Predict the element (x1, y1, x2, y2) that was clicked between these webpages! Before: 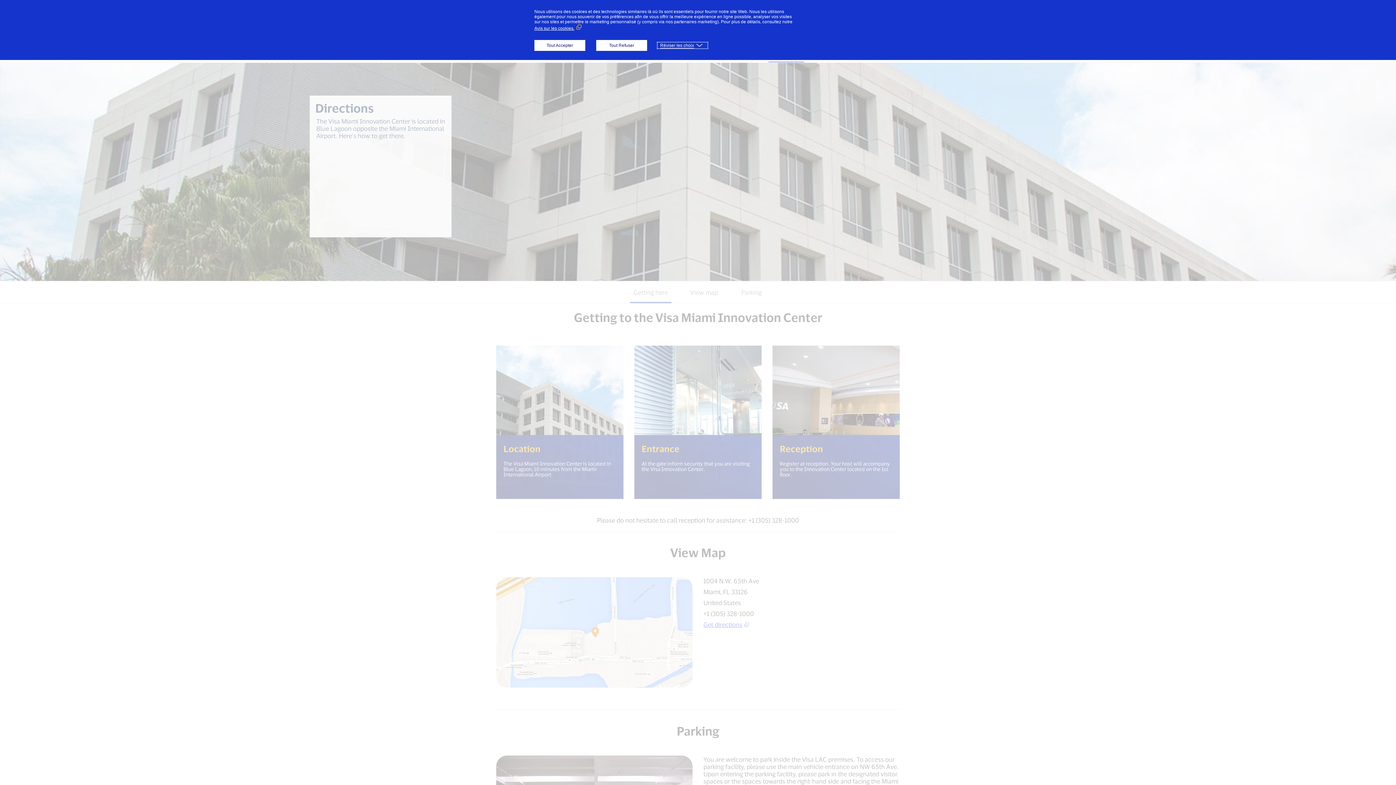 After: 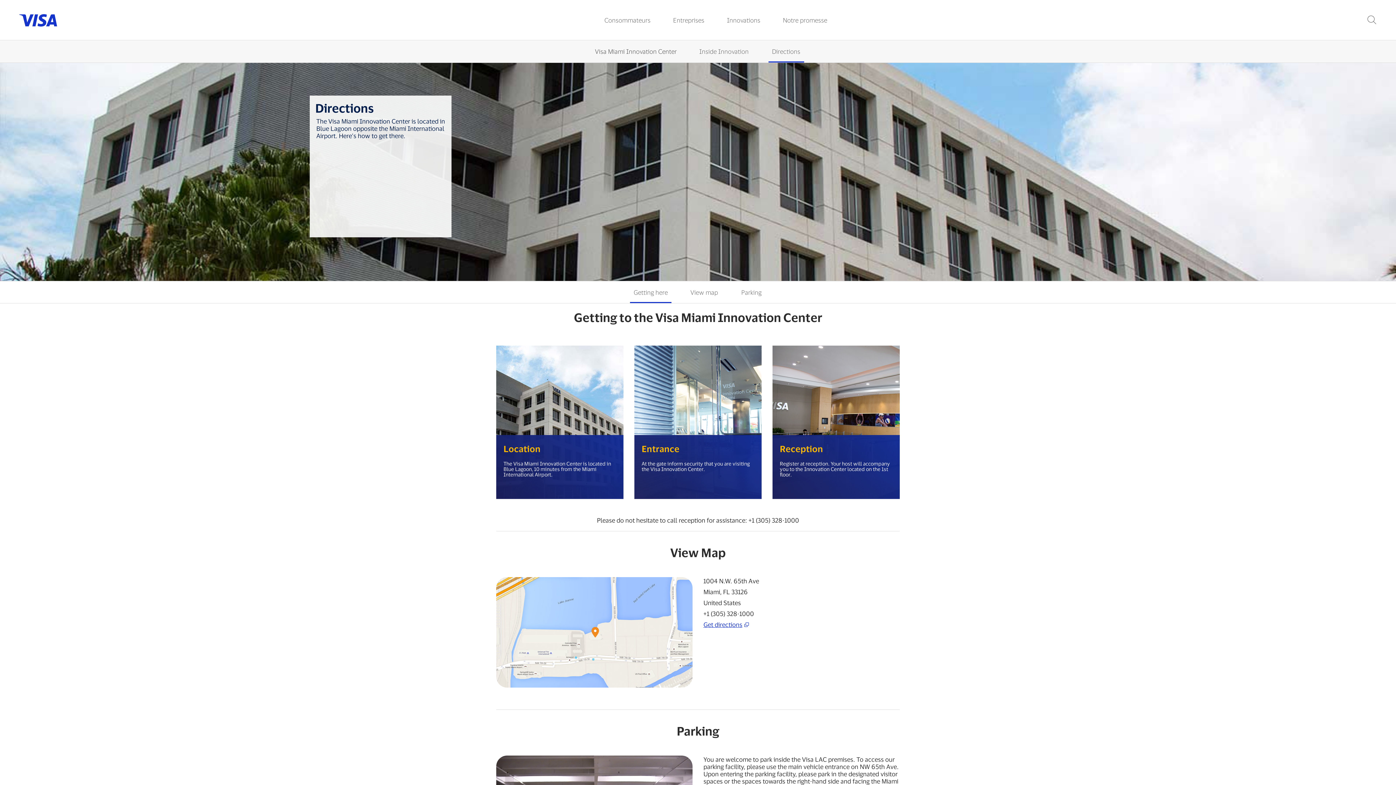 Action: label: Tout Refuser bbox: (596, 40, 647, 50)